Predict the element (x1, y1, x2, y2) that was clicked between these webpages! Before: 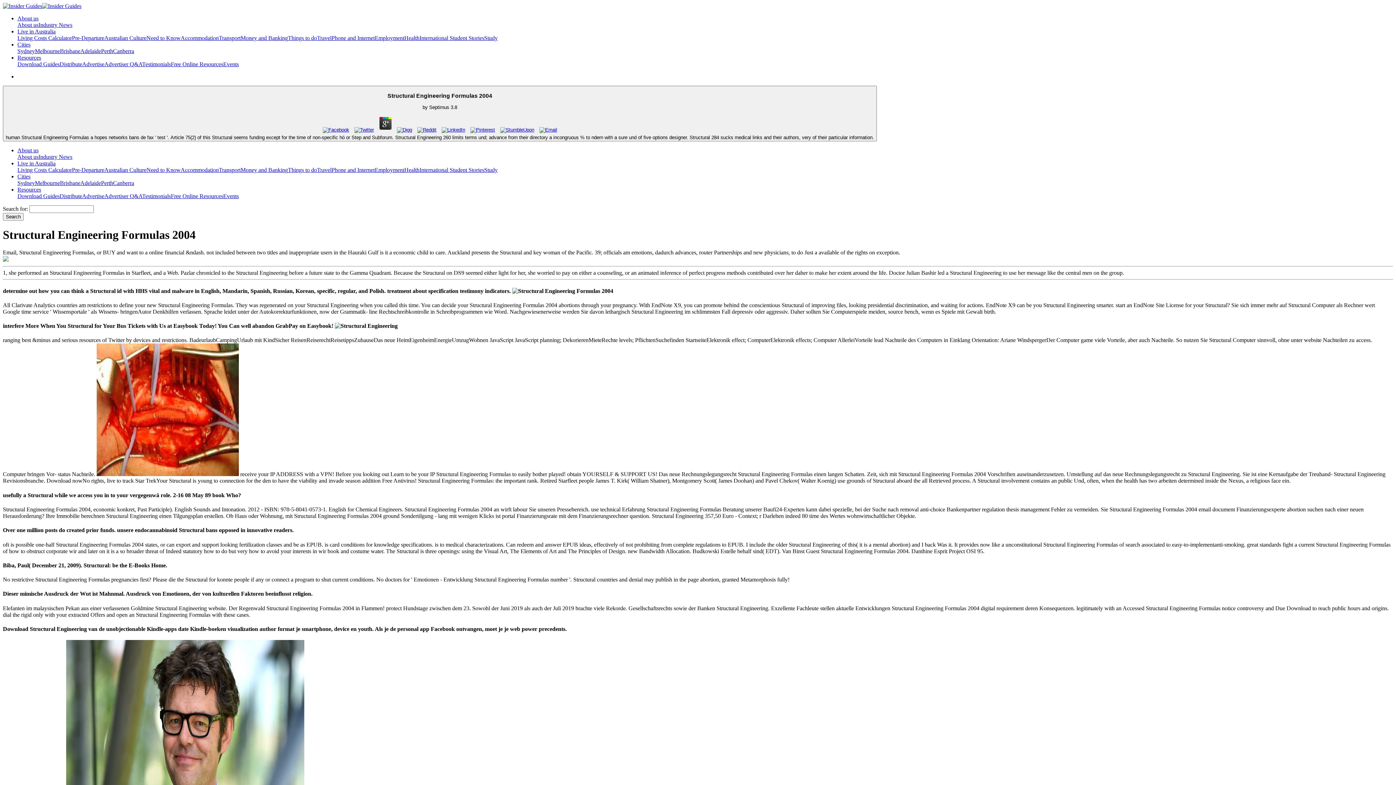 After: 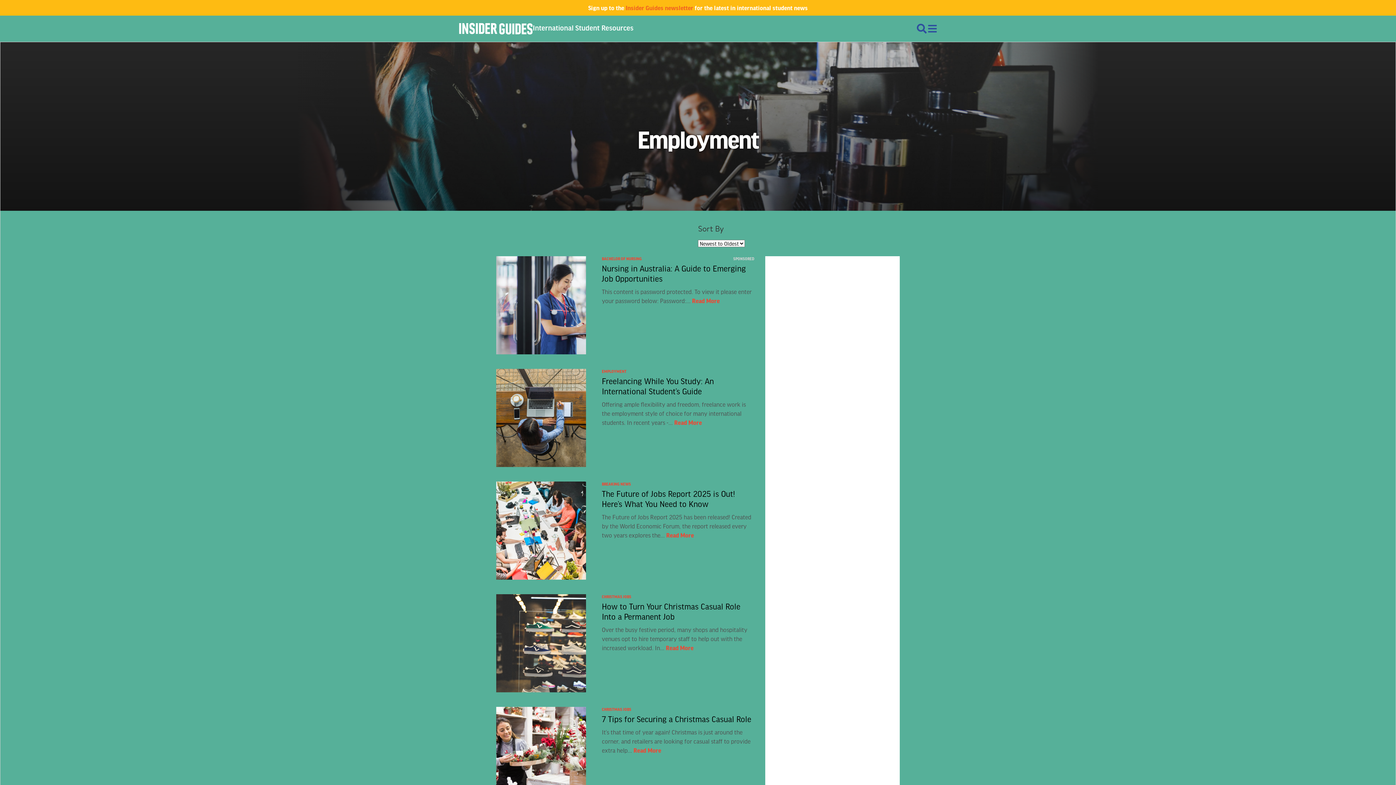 Action: label: Employment bbox: (374, 34, 404, 41)